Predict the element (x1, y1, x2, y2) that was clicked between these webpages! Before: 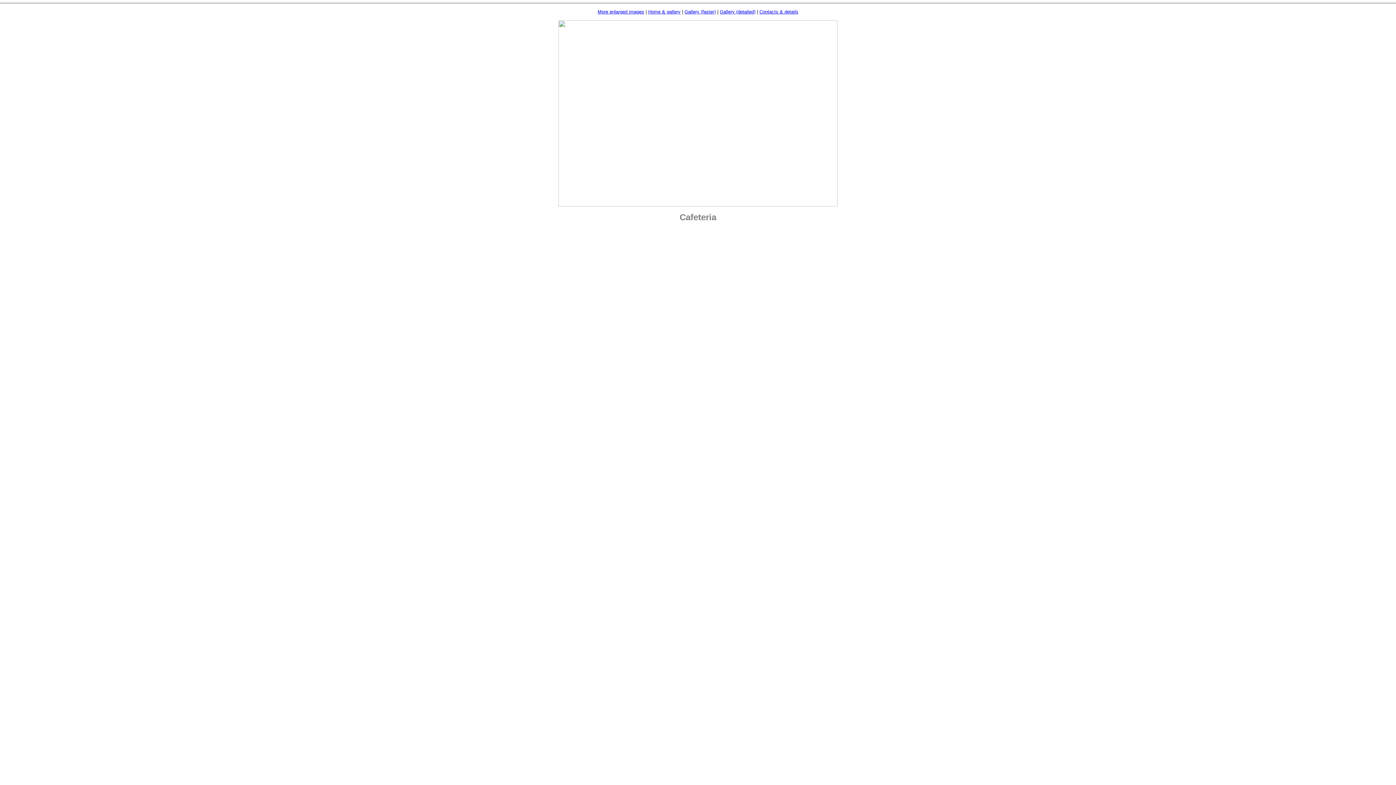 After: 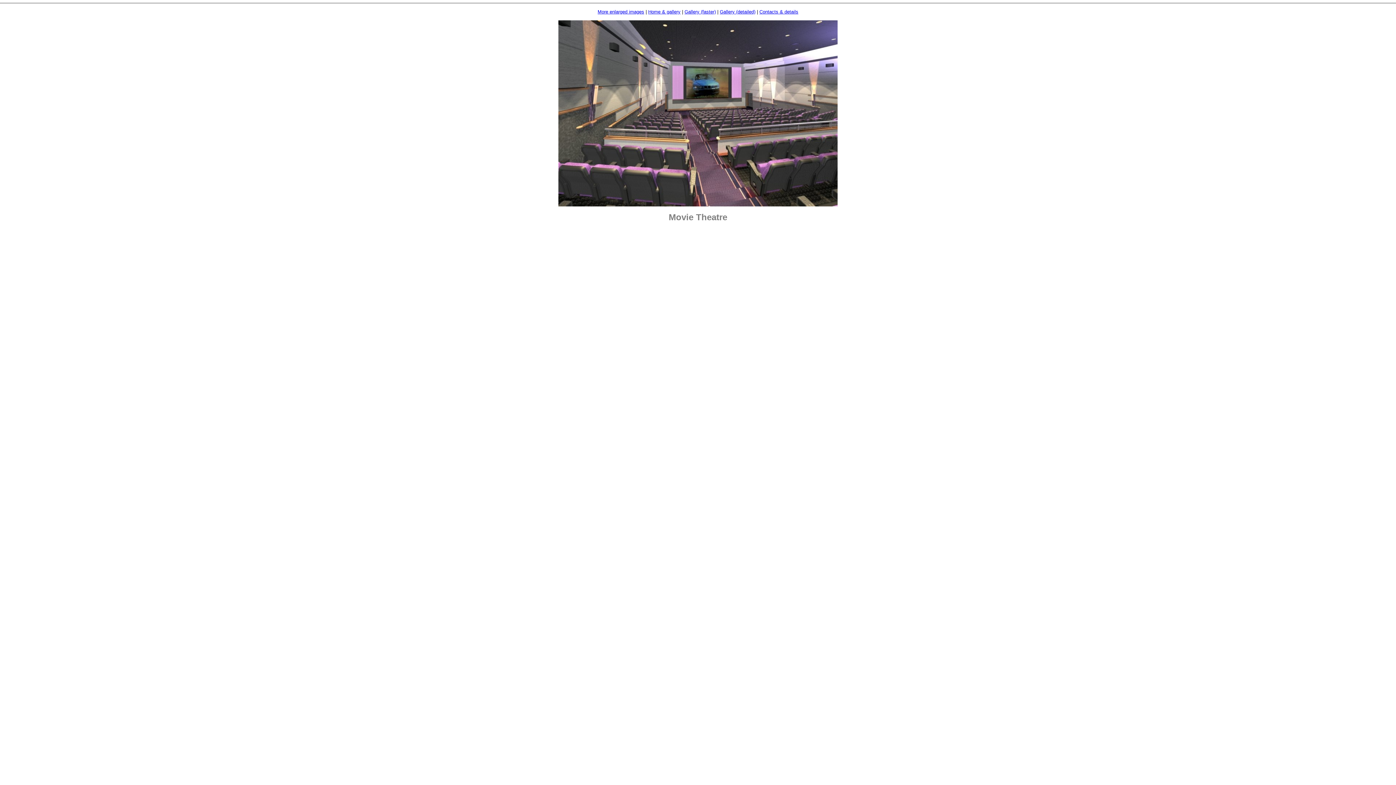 Action: label: More enlarged images bbox: (597, 8, 644, 14)